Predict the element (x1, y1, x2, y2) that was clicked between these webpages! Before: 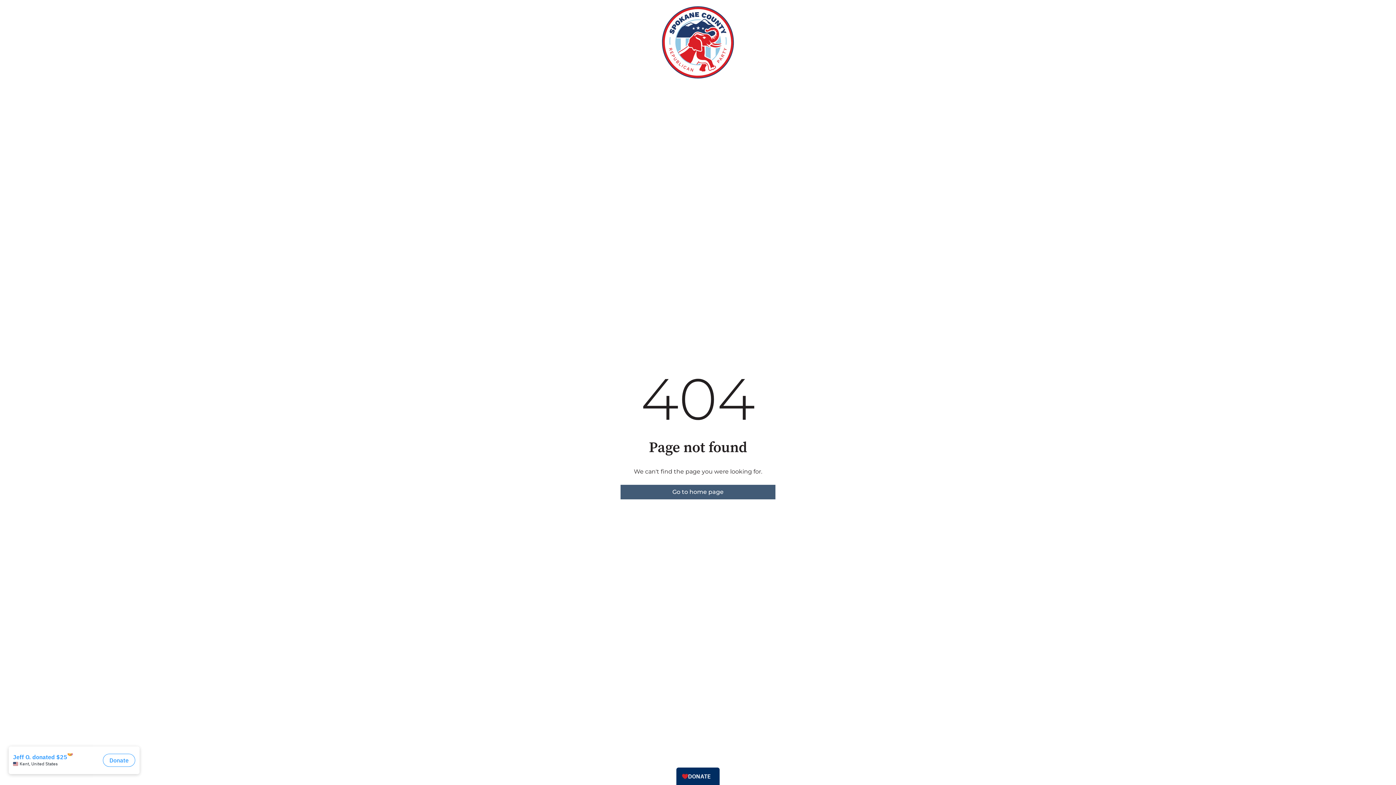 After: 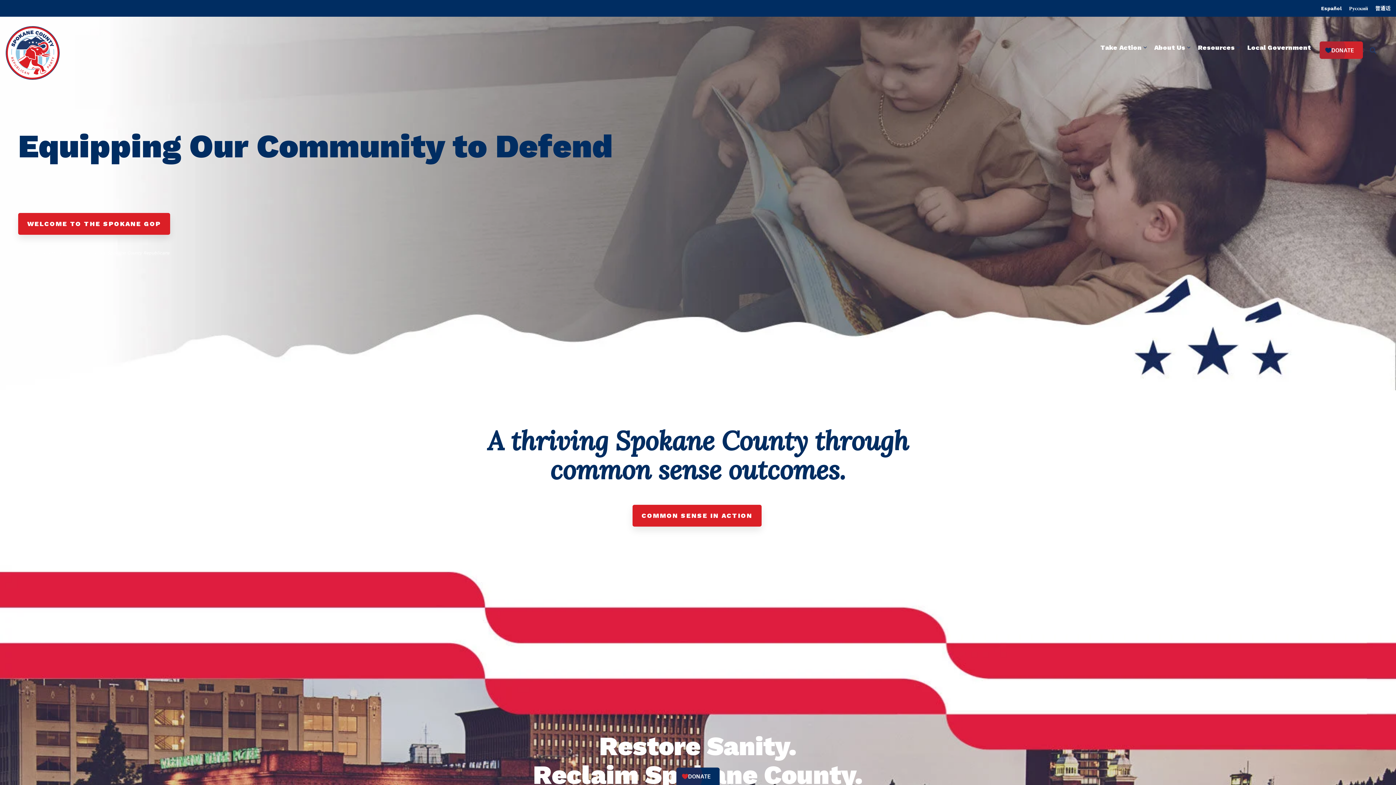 Action: label: Go to home page bbox: (620, 485, 775, 499)